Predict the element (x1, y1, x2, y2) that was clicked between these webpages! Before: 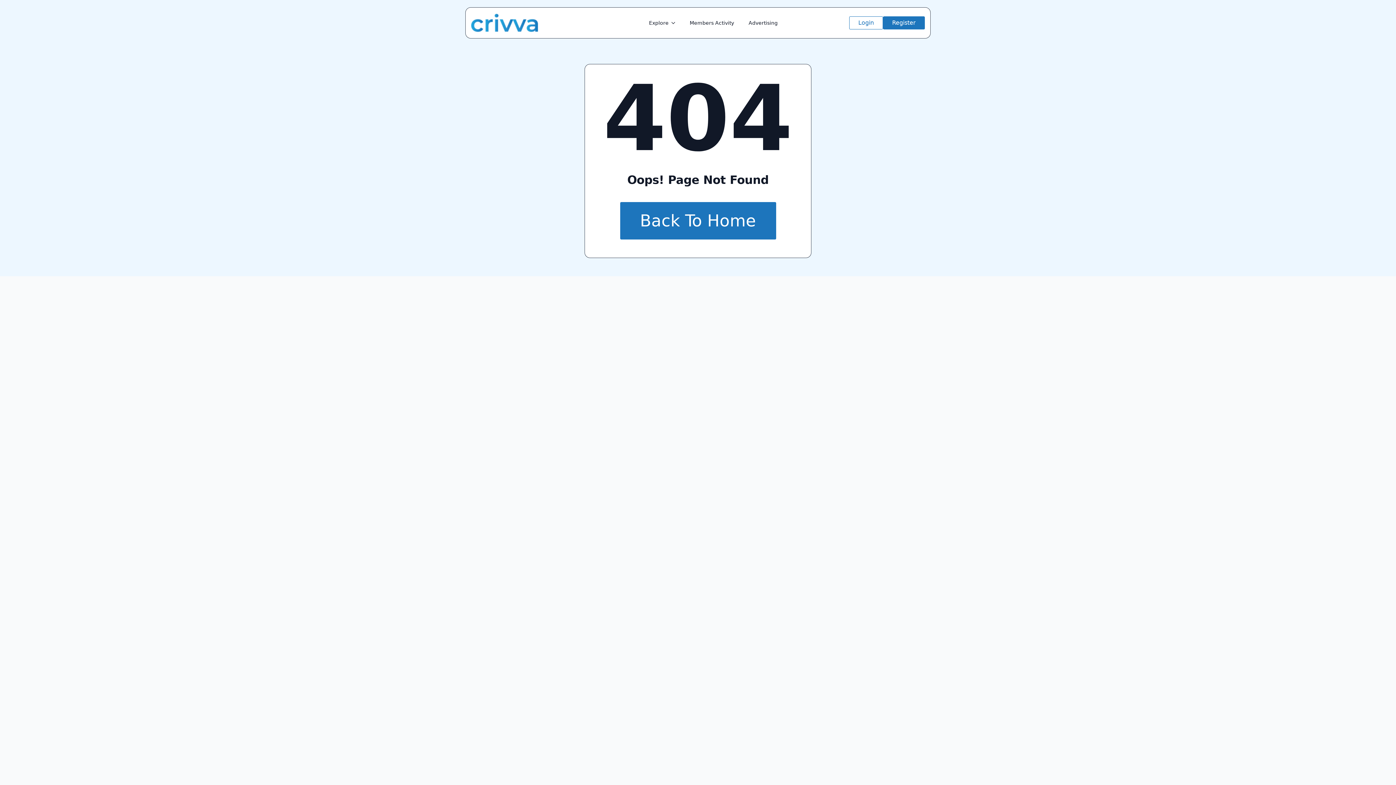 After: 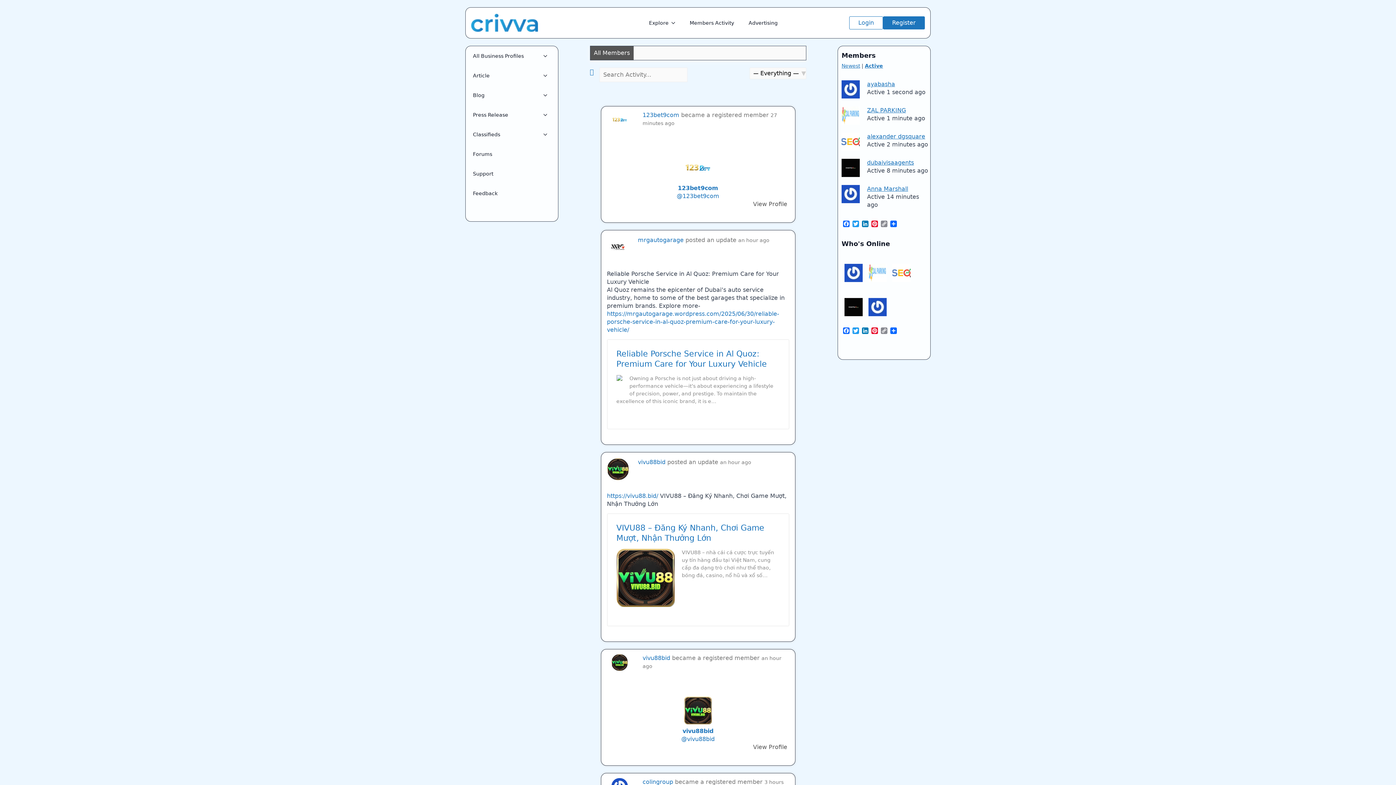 Action: label: Members Activity bbox: (682, 13, 741, 32)